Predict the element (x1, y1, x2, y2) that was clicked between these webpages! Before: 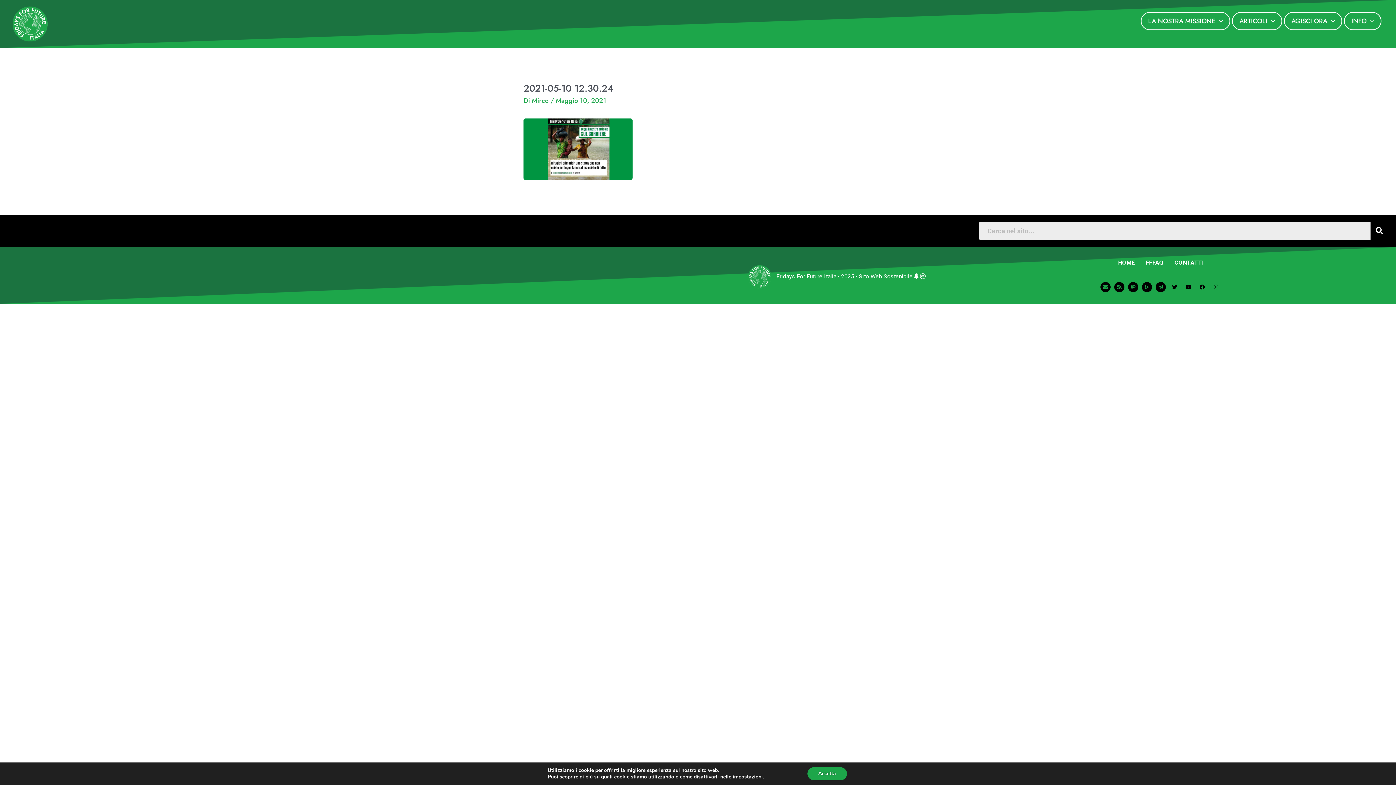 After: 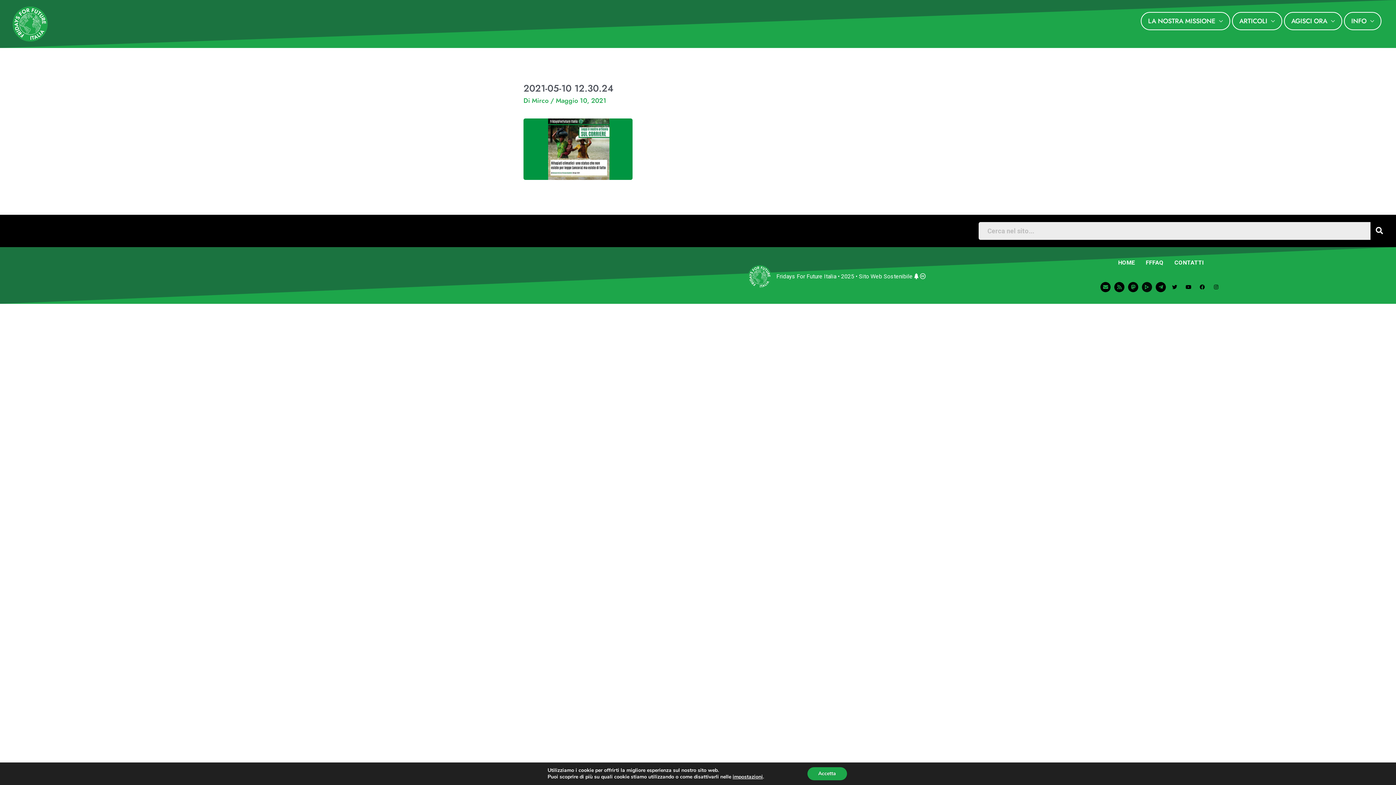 Action: bbox: (1142, 282, 1152, 292)